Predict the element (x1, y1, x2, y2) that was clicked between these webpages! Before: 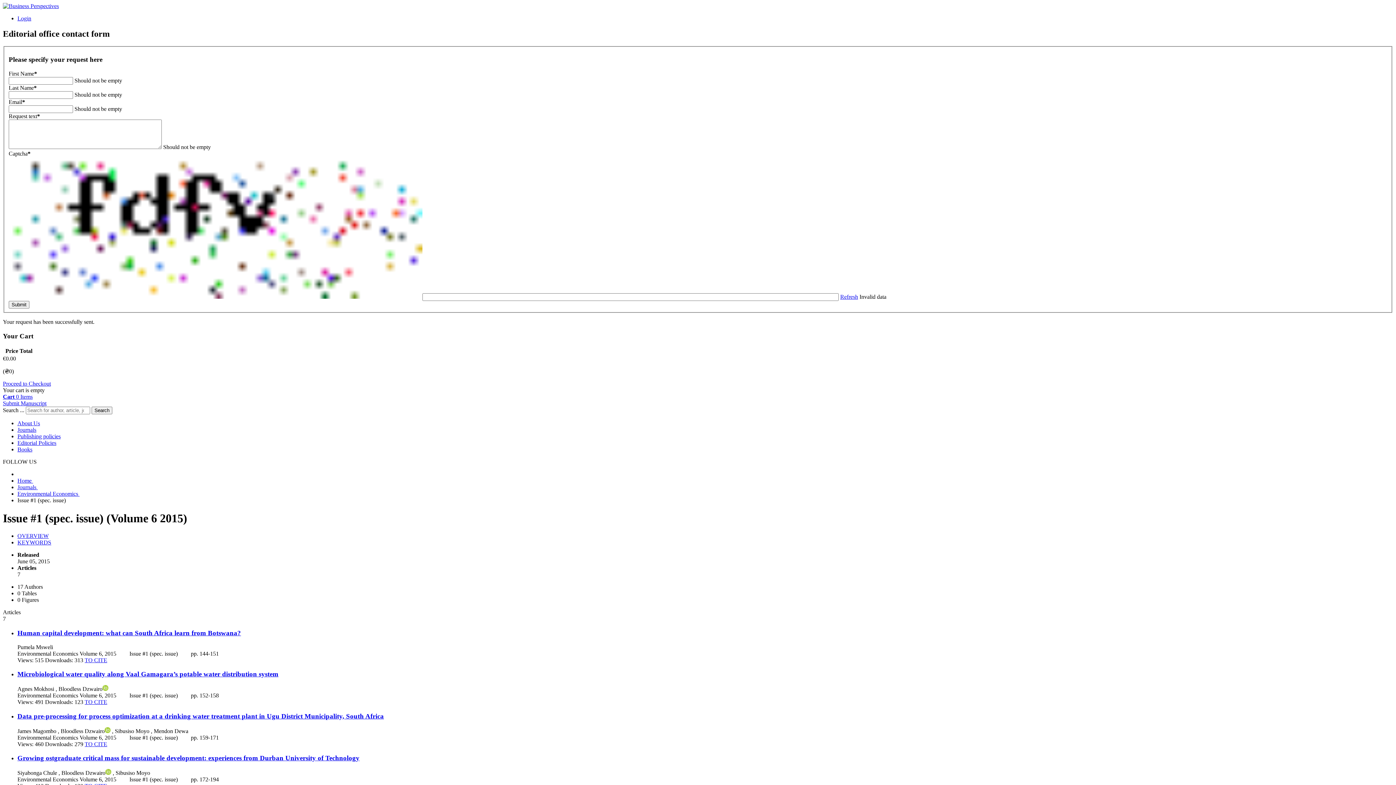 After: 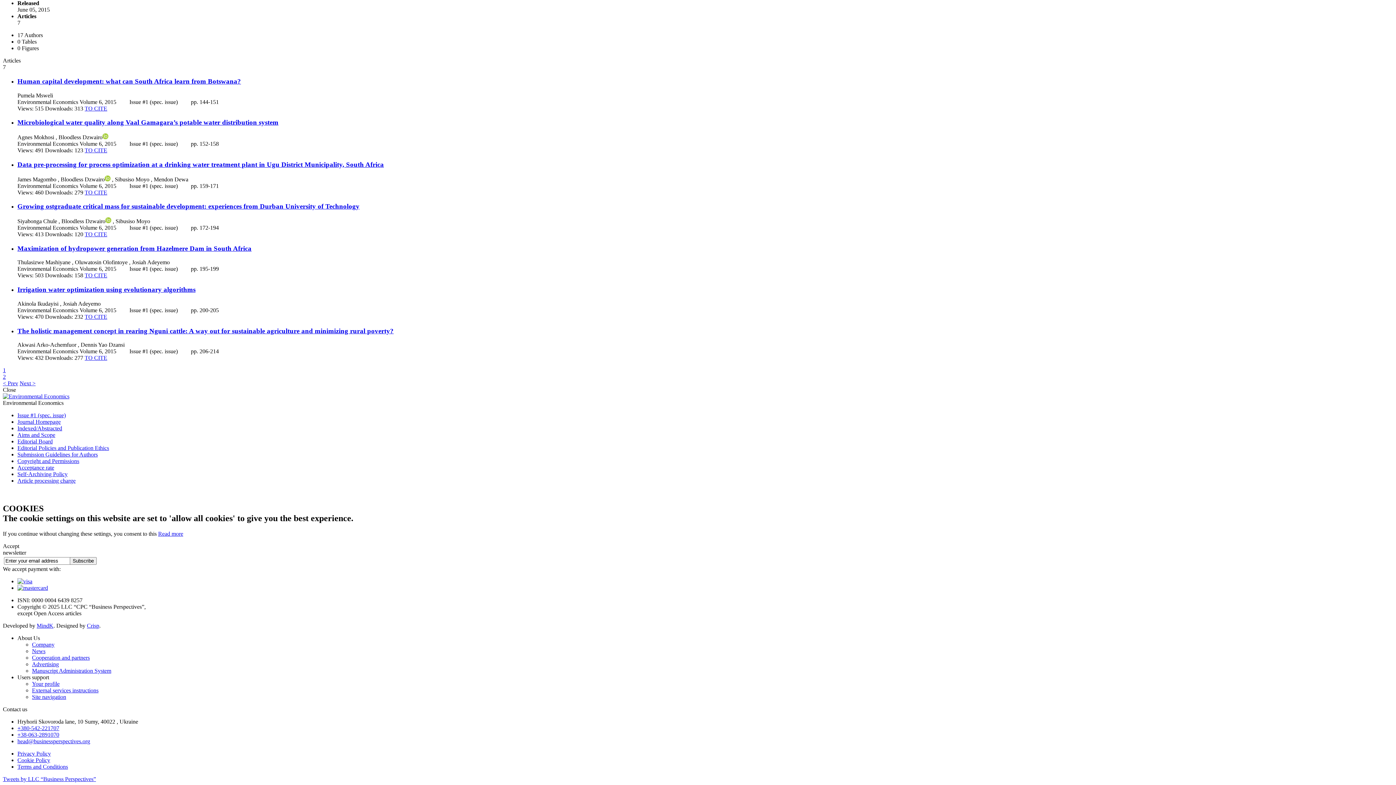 Action: bbox: (17, 533, 48, 539) label: OVERVIEW